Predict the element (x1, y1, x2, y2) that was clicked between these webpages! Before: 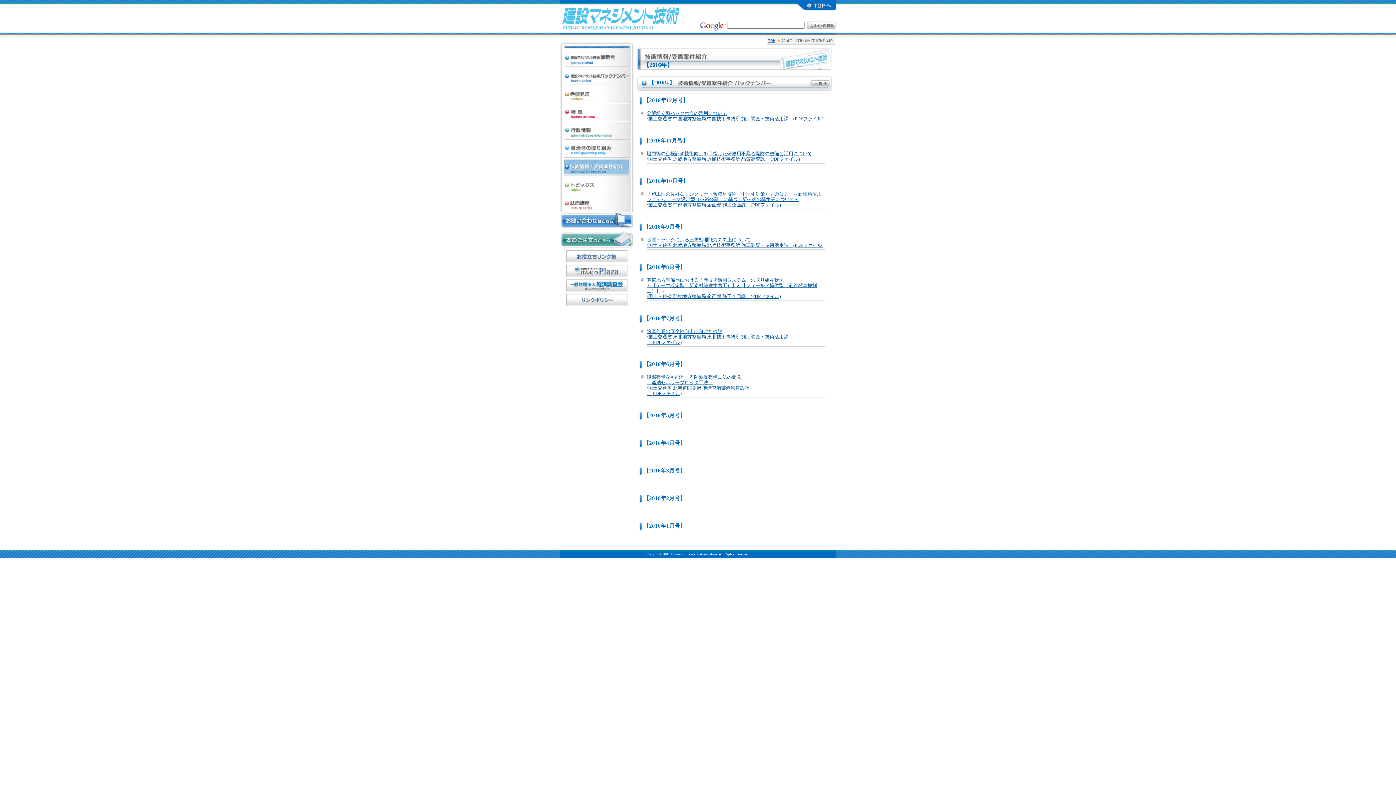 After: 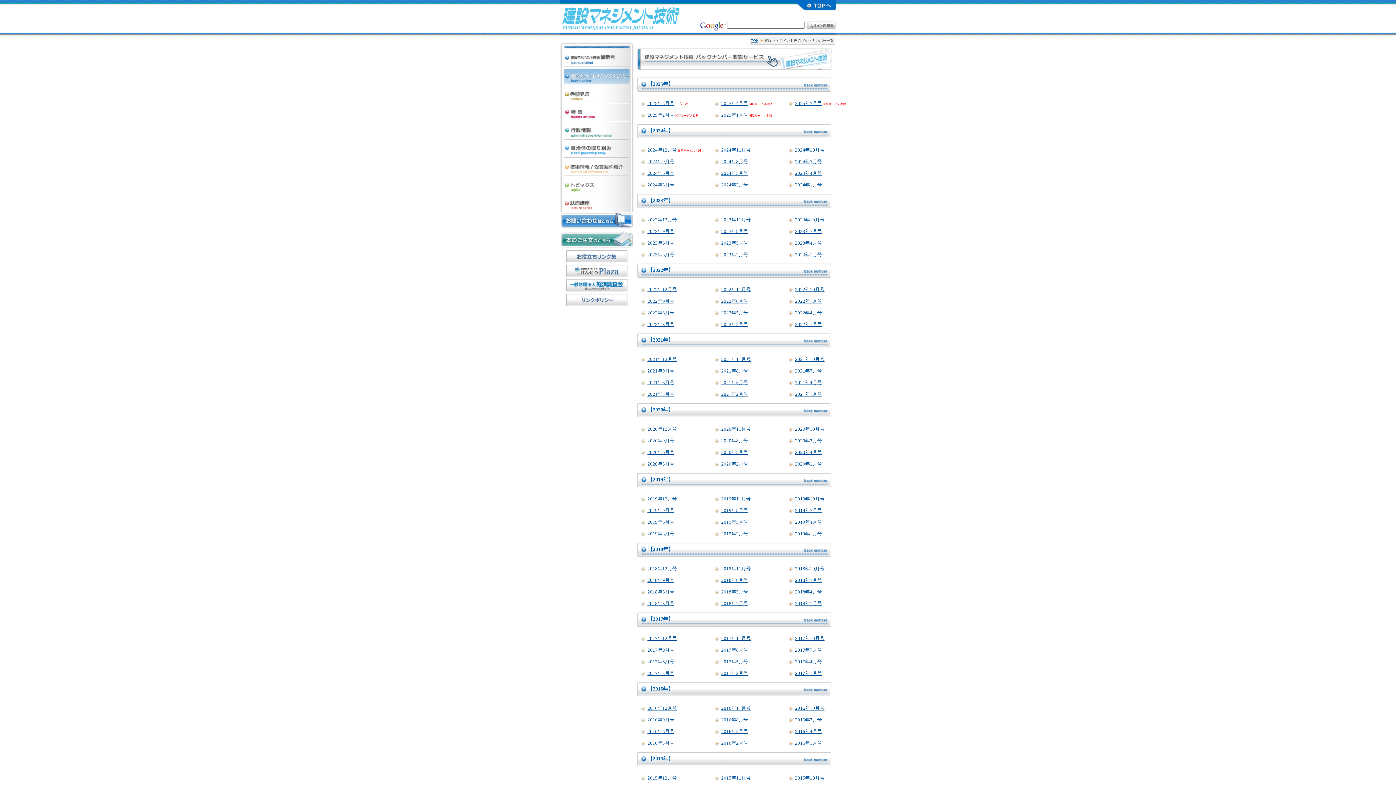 Action: label: 建設マネジメント技術 バックナンバー bbox: (560, 66, 634, 84)